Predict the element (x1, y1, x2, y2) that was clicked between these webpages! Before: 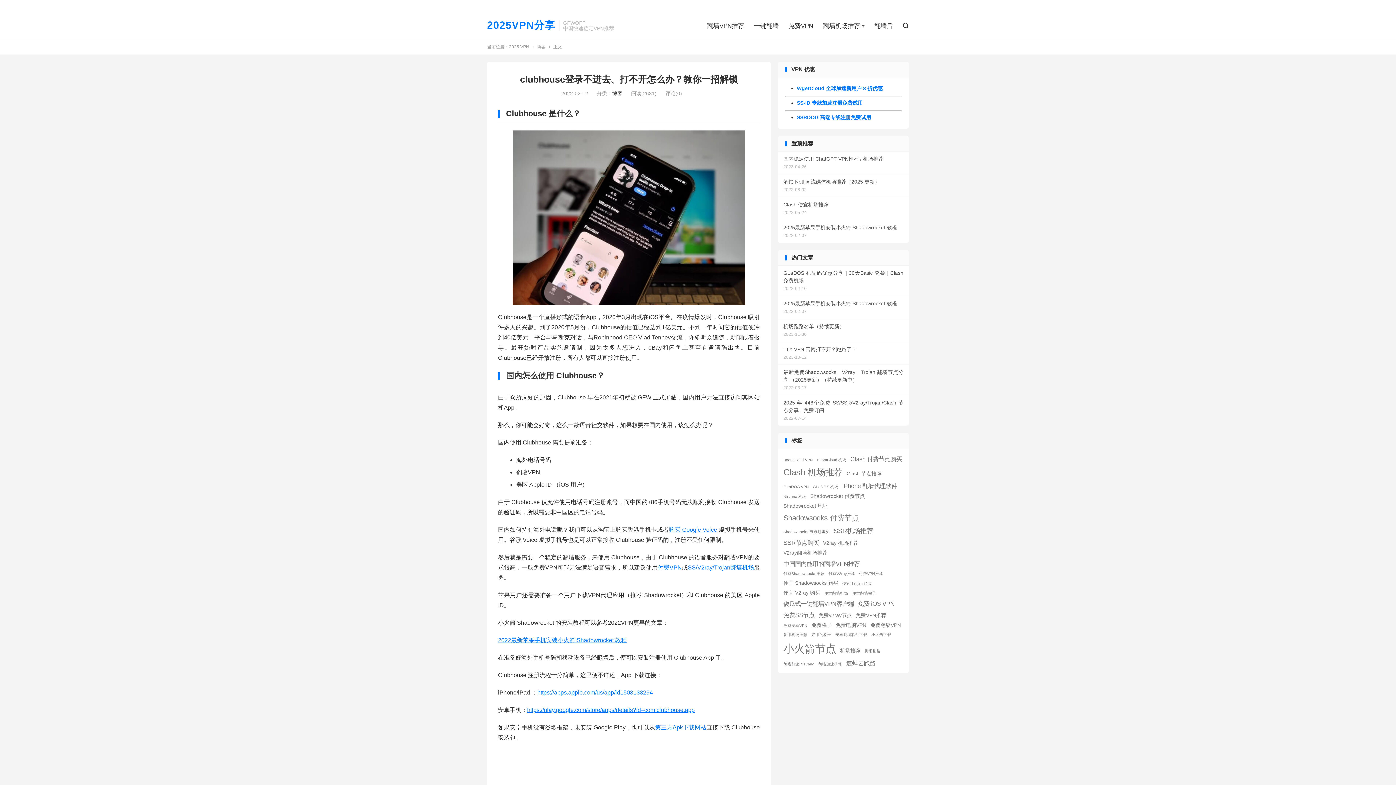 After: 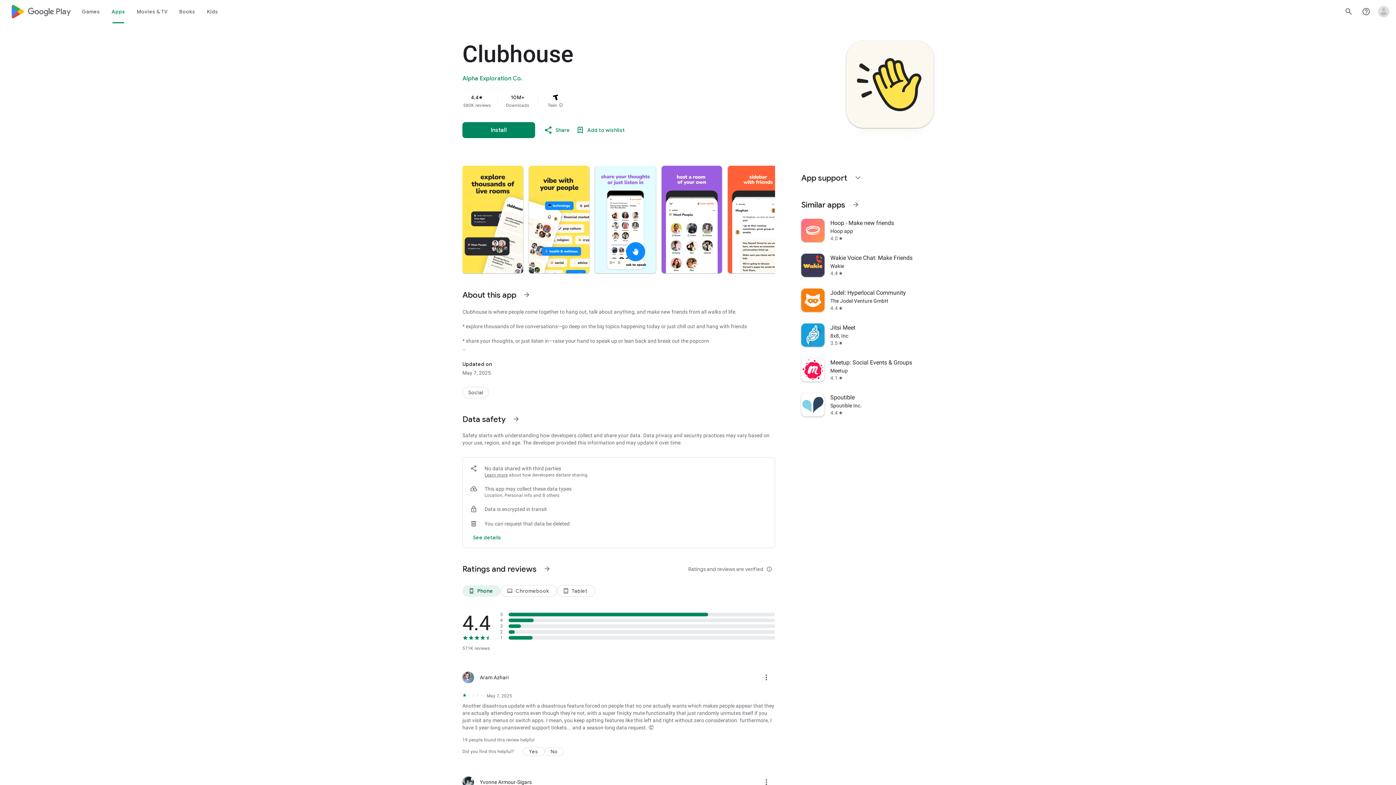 Action: label: https://play.google.com/store/apps/details?id=com.clubhouse.app bbox: (527, 707, 694, 713)